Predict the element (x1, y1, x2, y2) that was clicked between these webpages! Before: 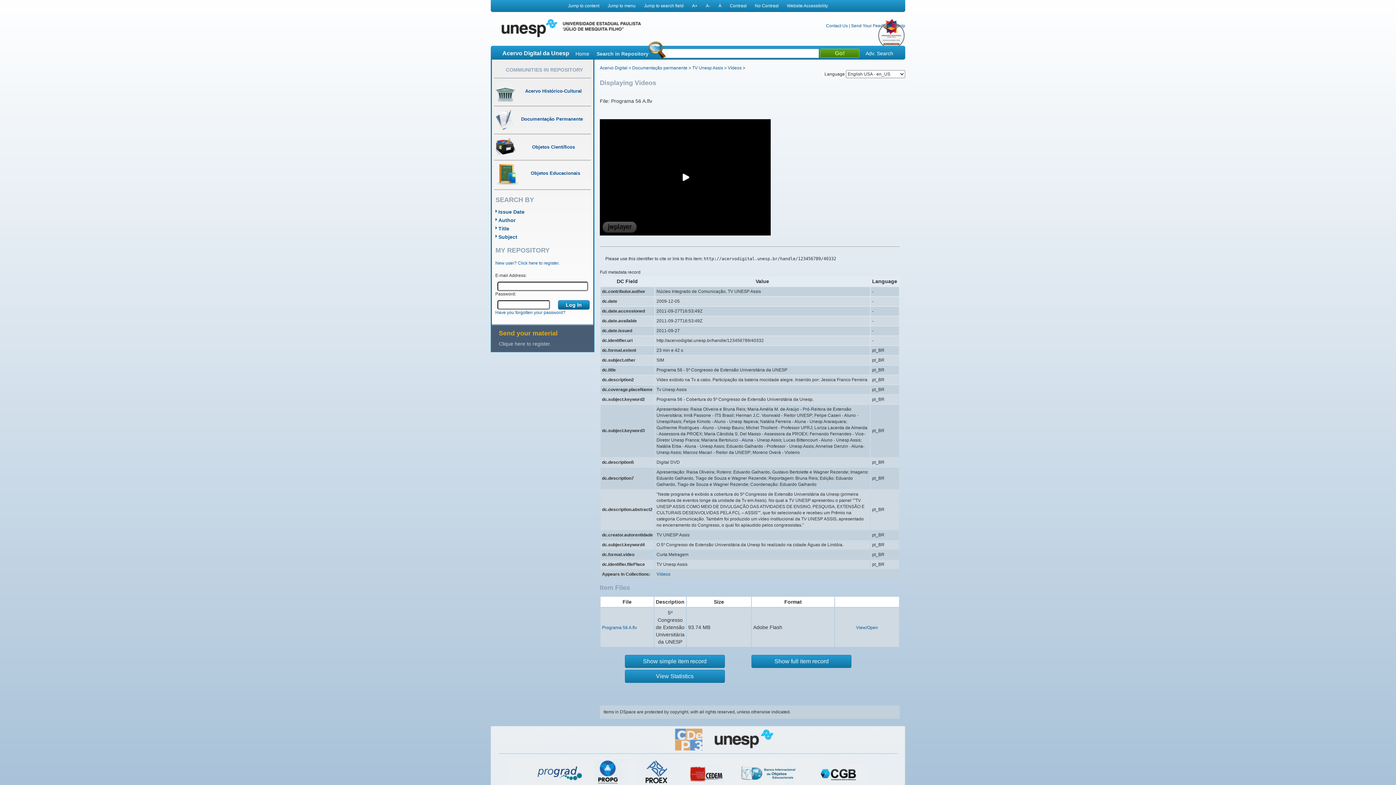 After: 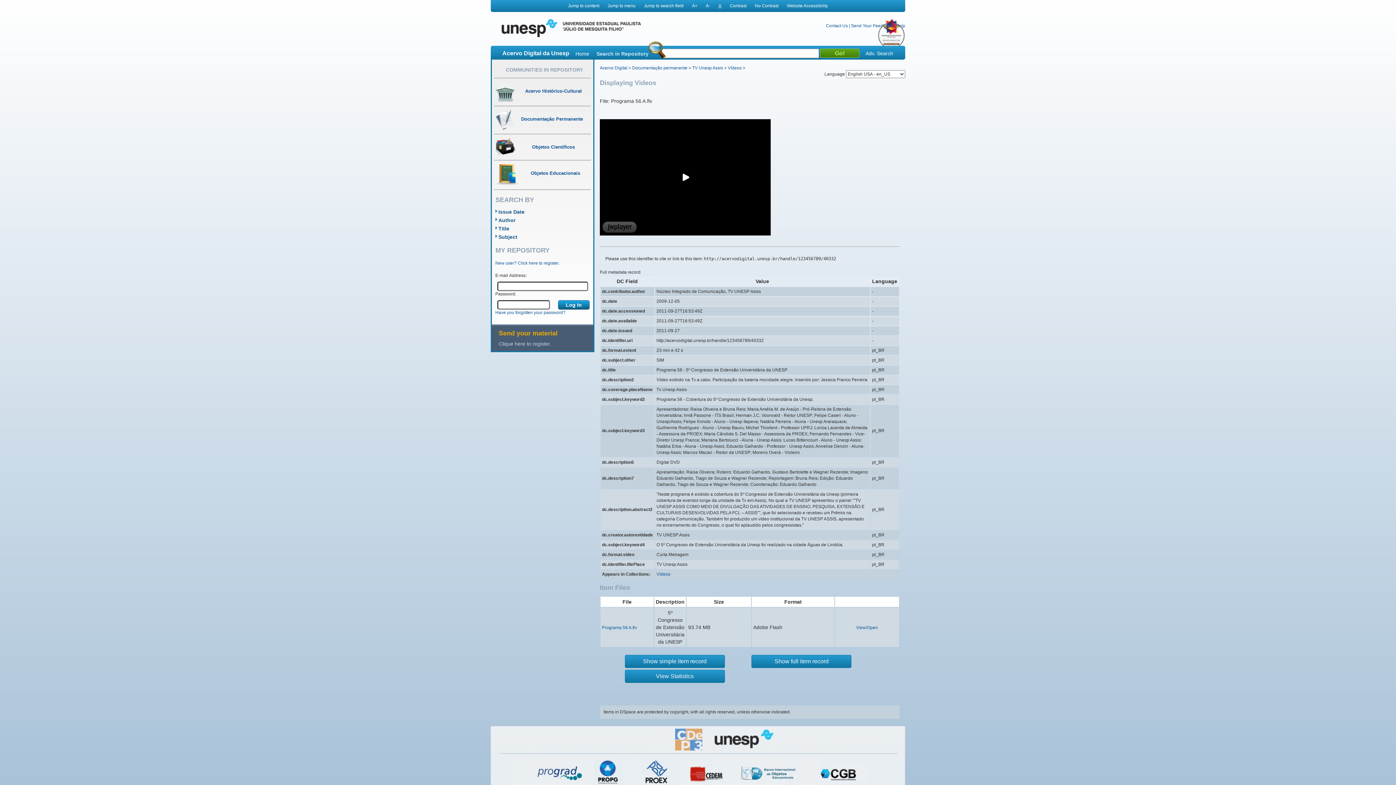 Action: label: A bbox: (718, 3, 721, 8)